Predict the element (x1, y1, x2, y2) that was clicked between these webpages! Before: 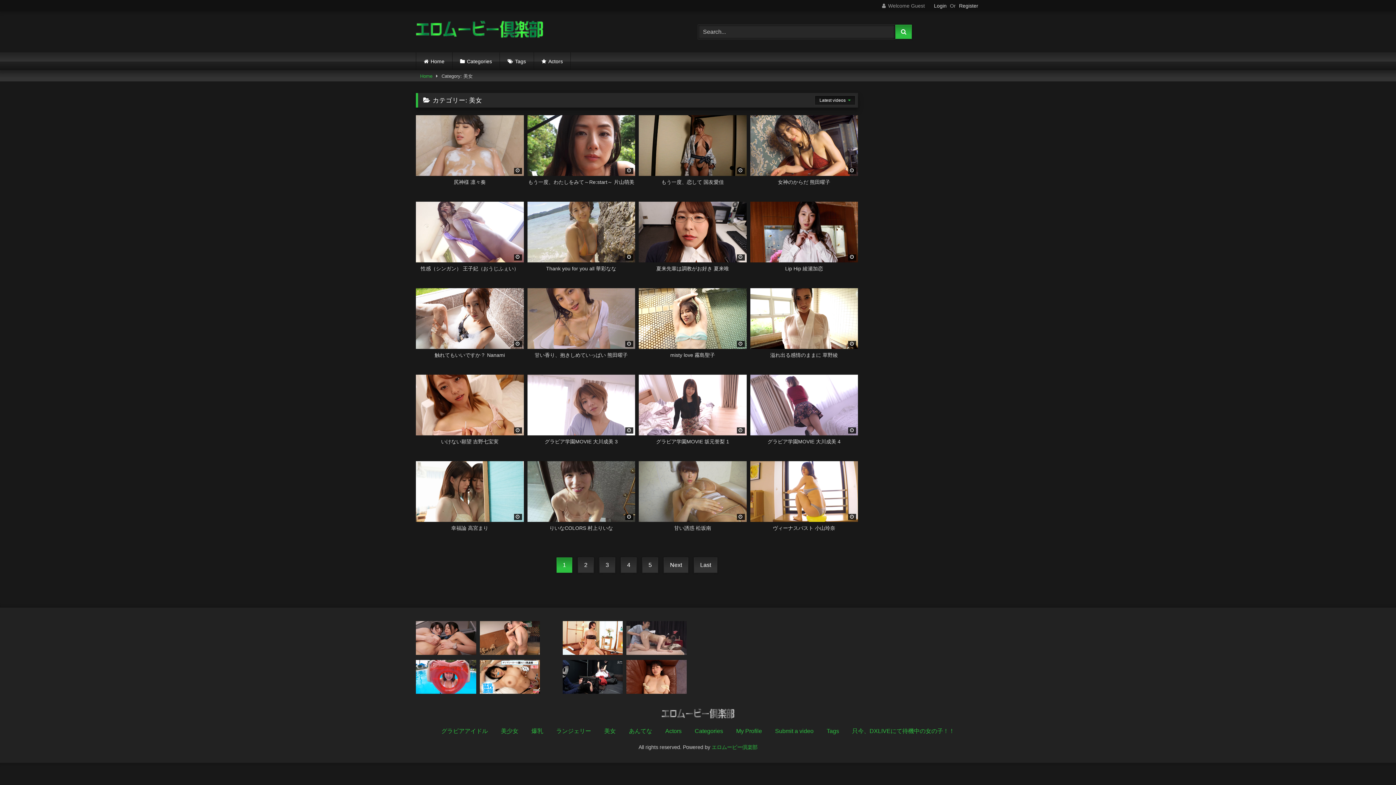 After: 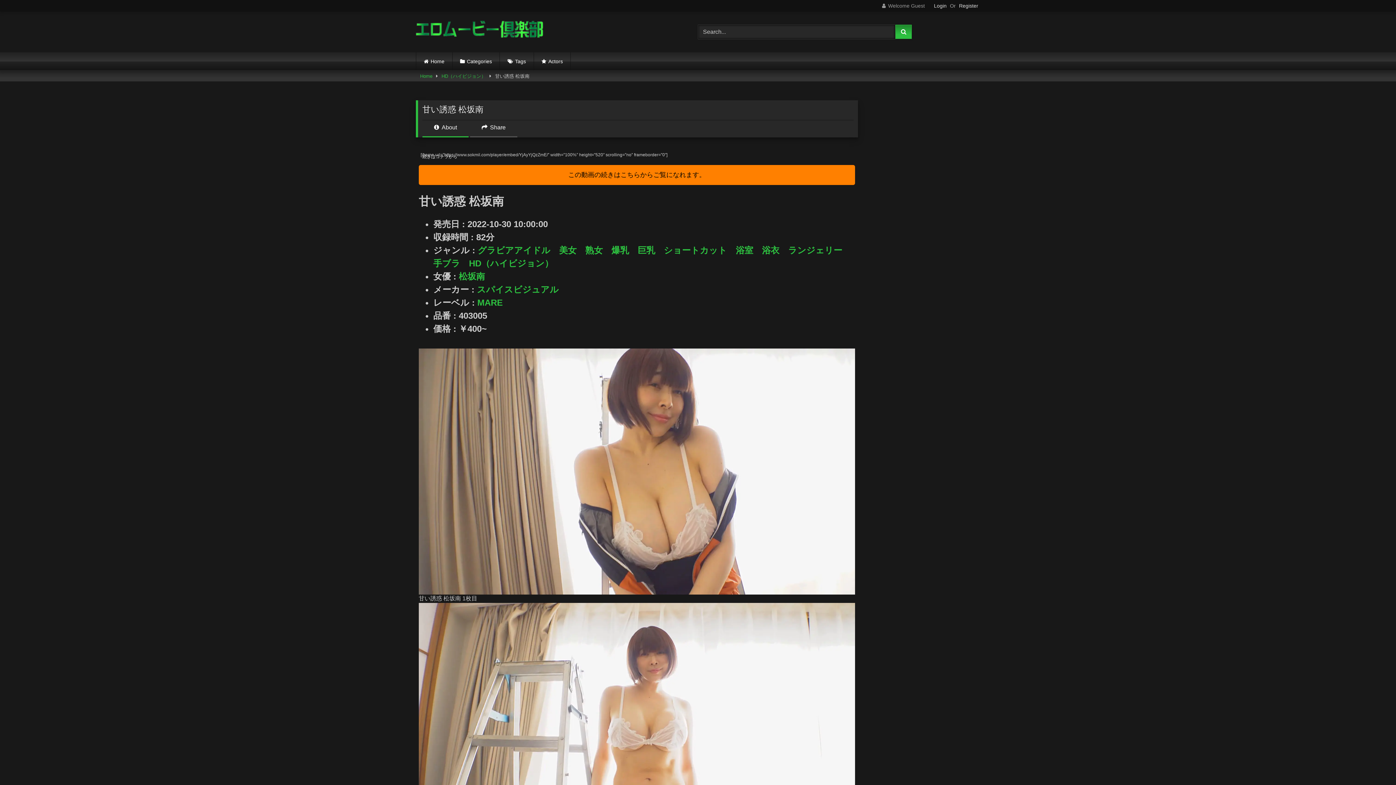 Action: label: 甘い誘惑 松坂南 bbox: (638, 461, 746, 539)